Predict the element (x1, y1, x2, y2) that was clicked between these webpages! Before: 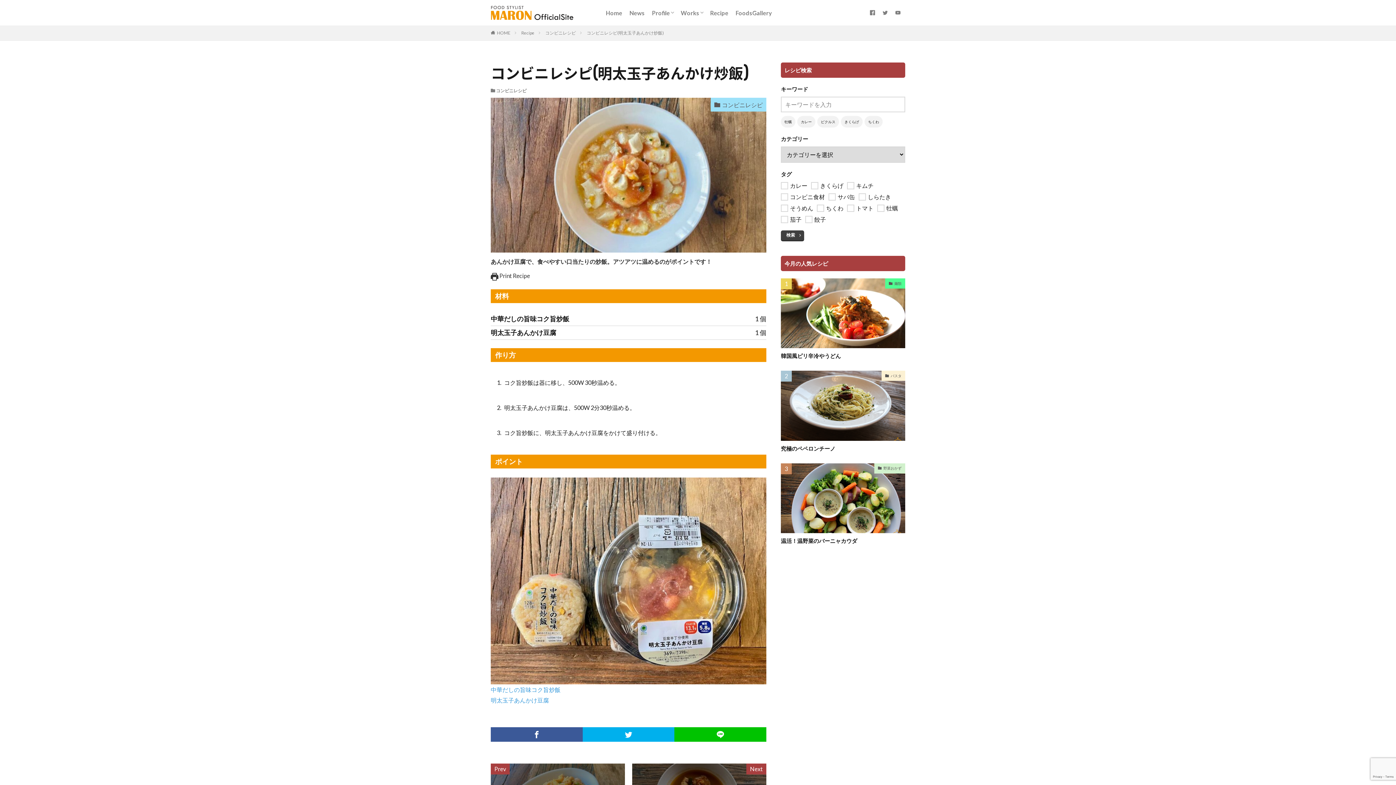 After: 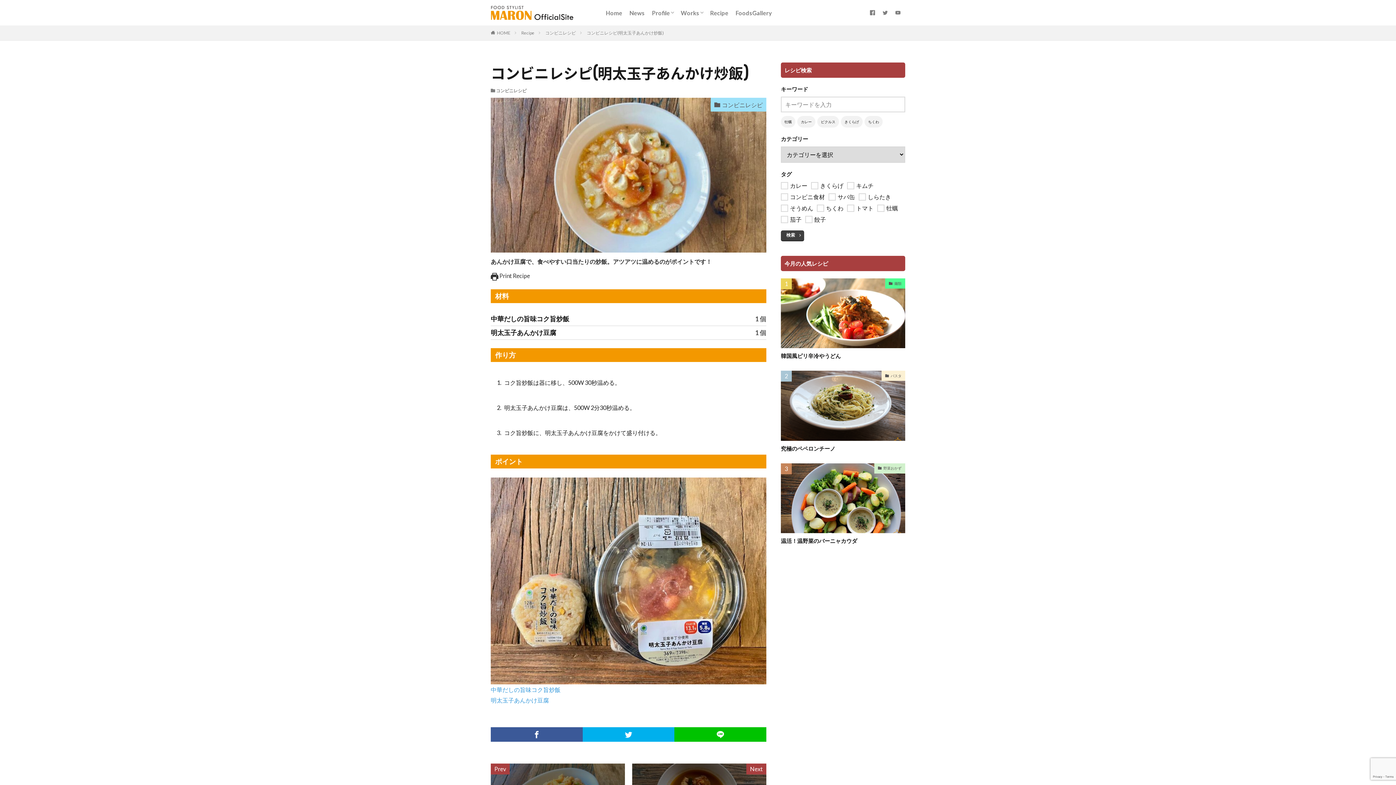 Action: bbox: (586, 30, 664, 35) label: コンビニレシピ(明太玉子あんかけ炒飯)